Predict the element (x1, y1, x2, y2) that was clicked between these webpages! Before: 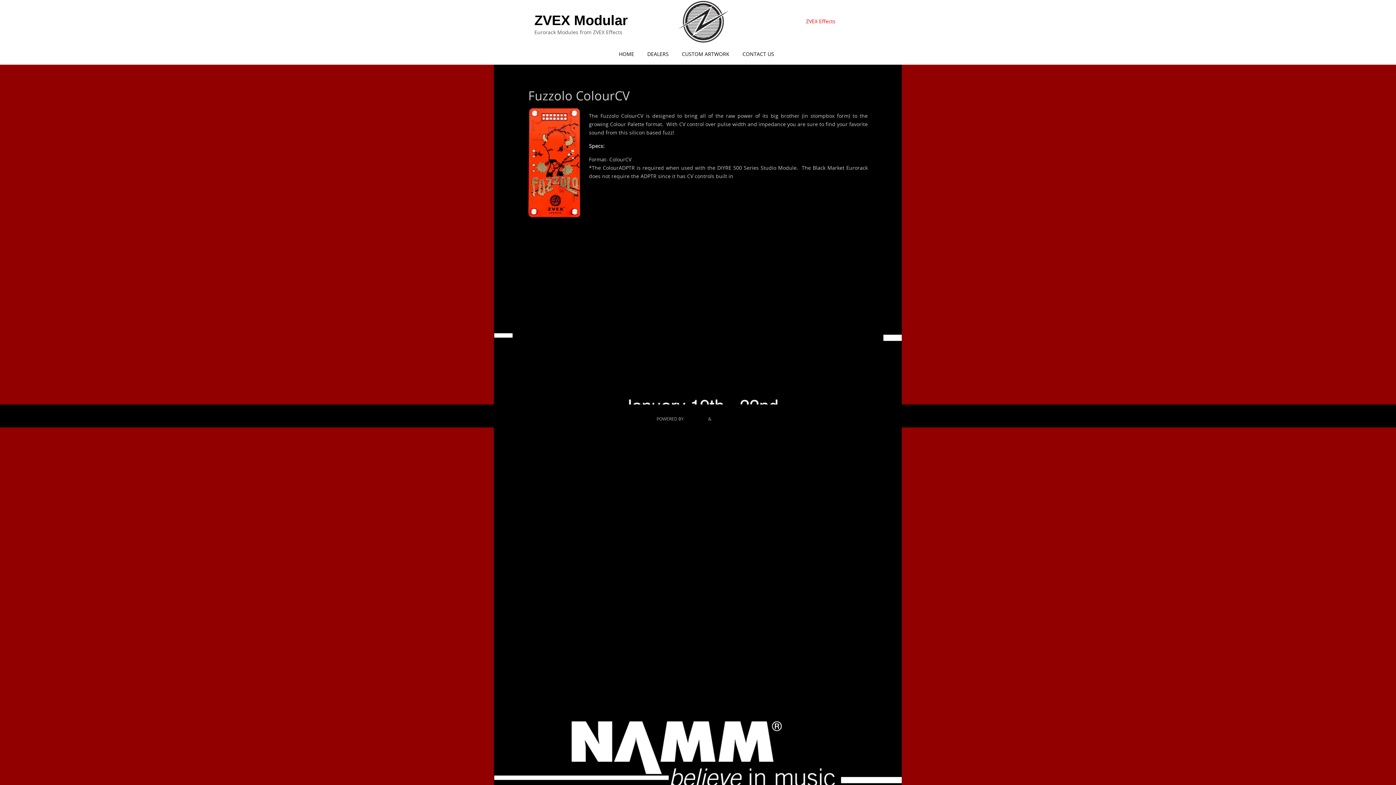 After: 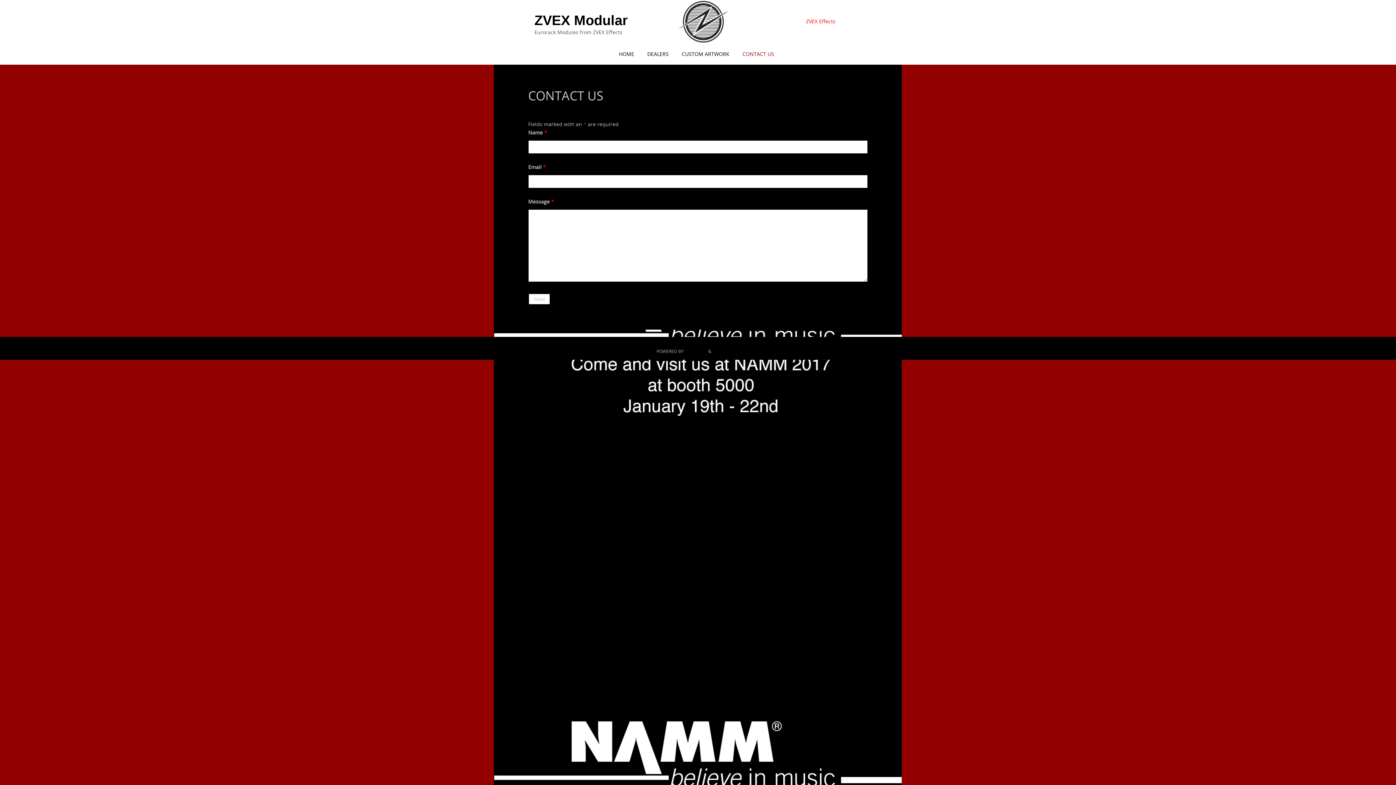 Action: bbox: (737, 47, 779, 60) label: CONTACT US